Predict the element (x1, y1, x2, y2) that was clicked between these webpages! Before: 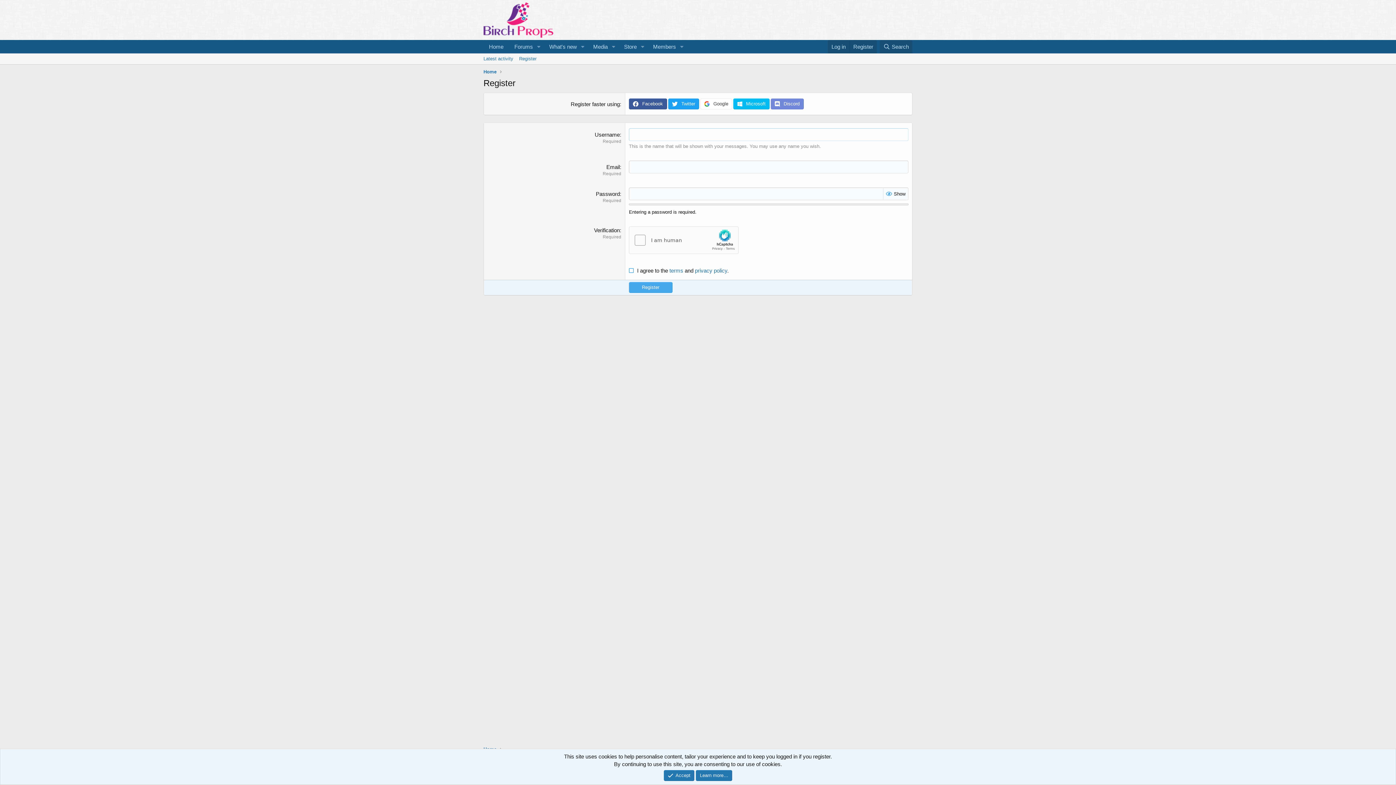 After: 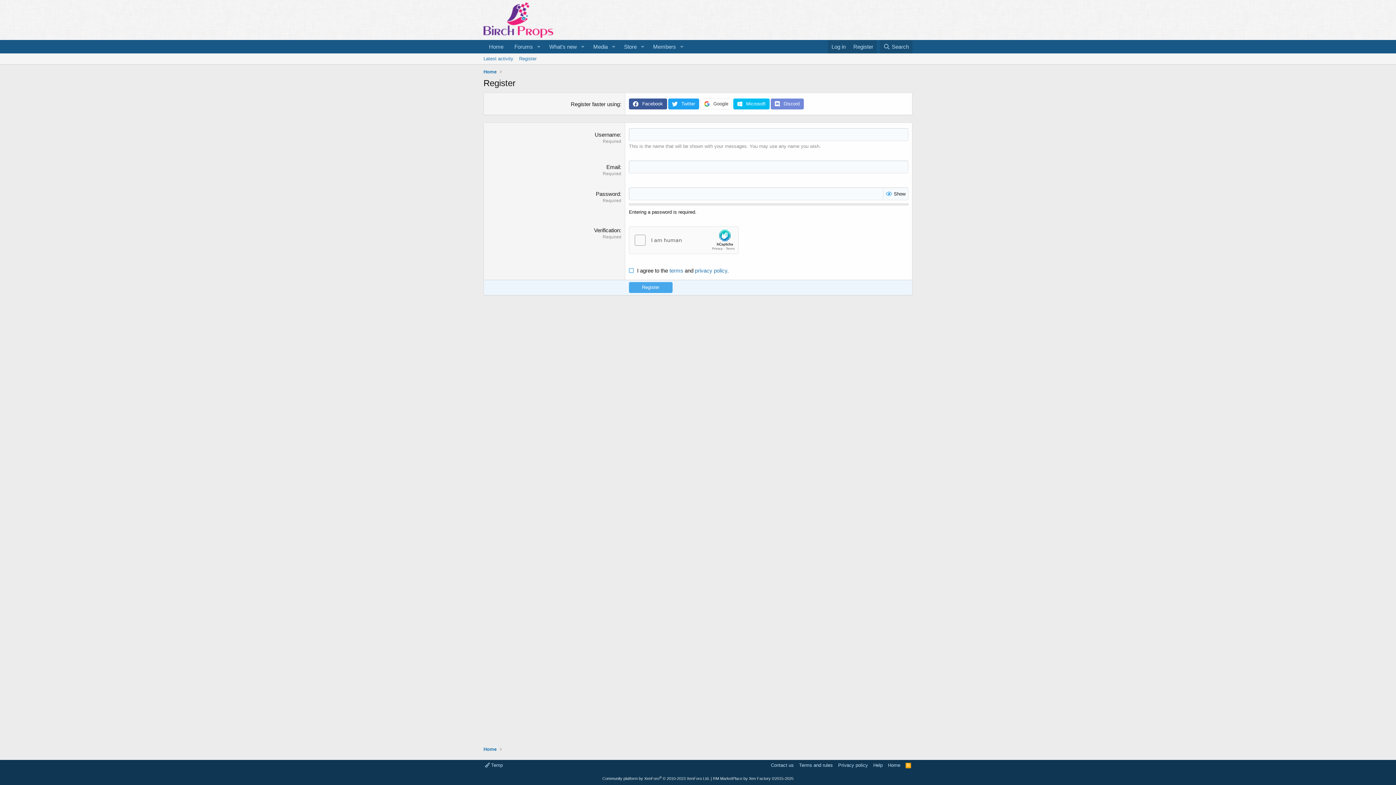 Action: label: Accept bbox: (663, 770, 694, 781)